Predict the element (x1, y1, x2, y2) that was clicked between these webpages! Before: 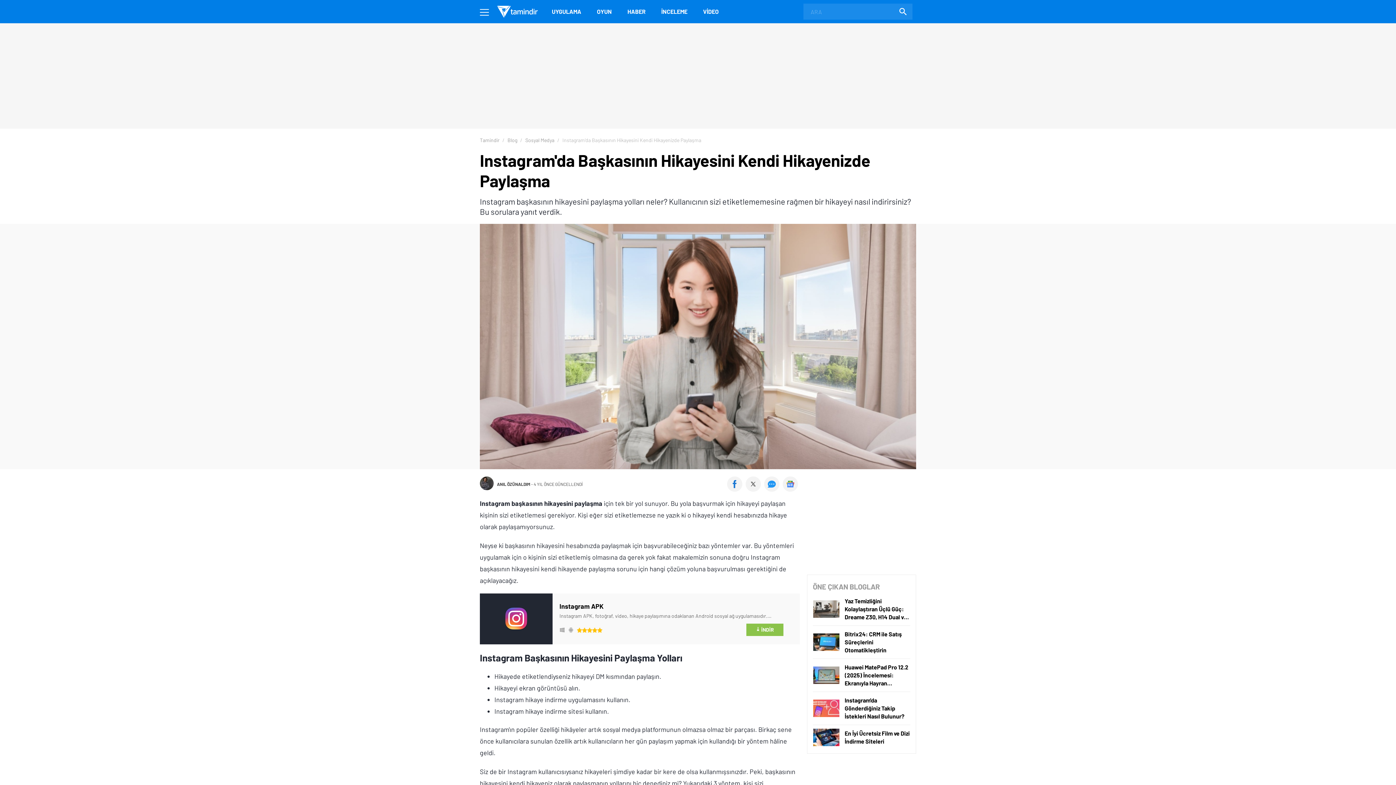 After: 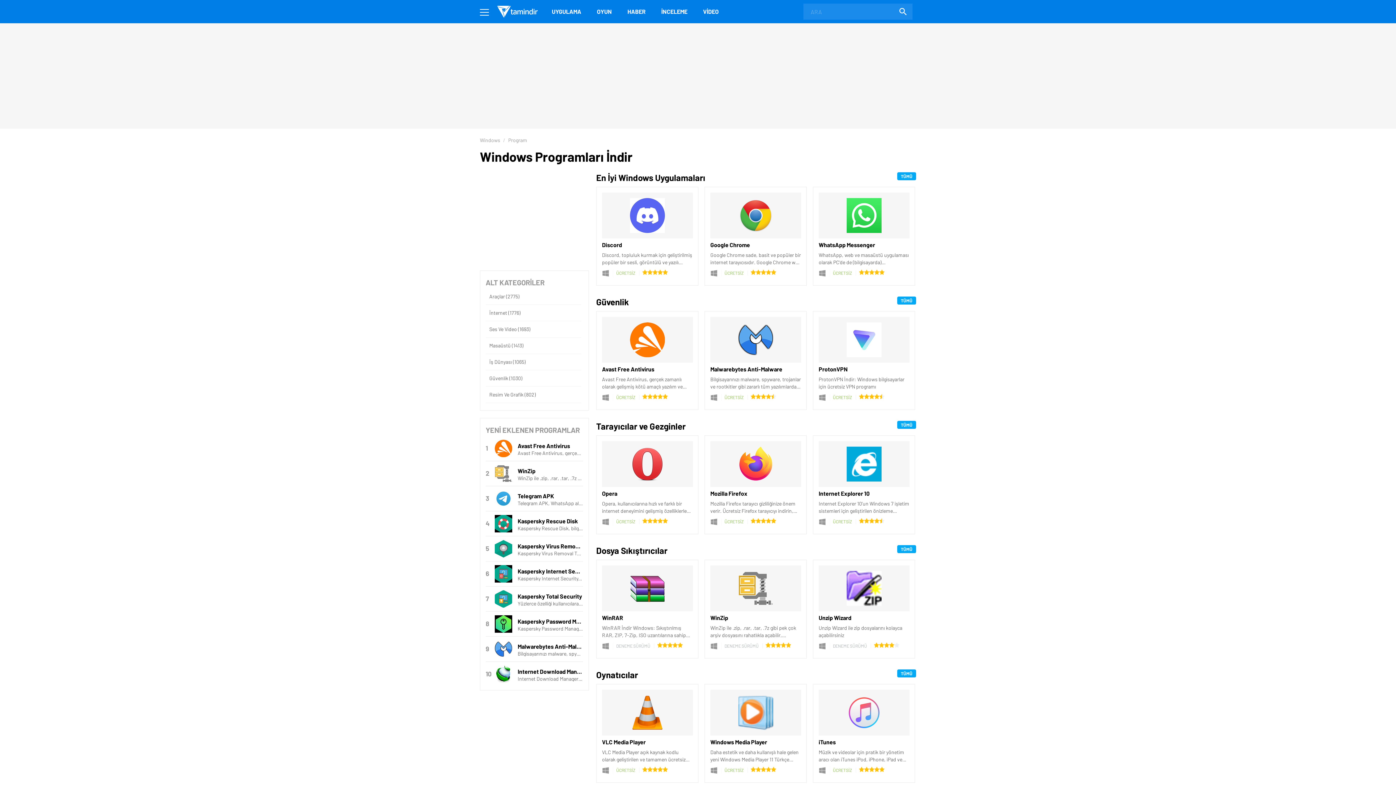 Action: label: UYGULAMA bbox: (546, 0, 586, 23)